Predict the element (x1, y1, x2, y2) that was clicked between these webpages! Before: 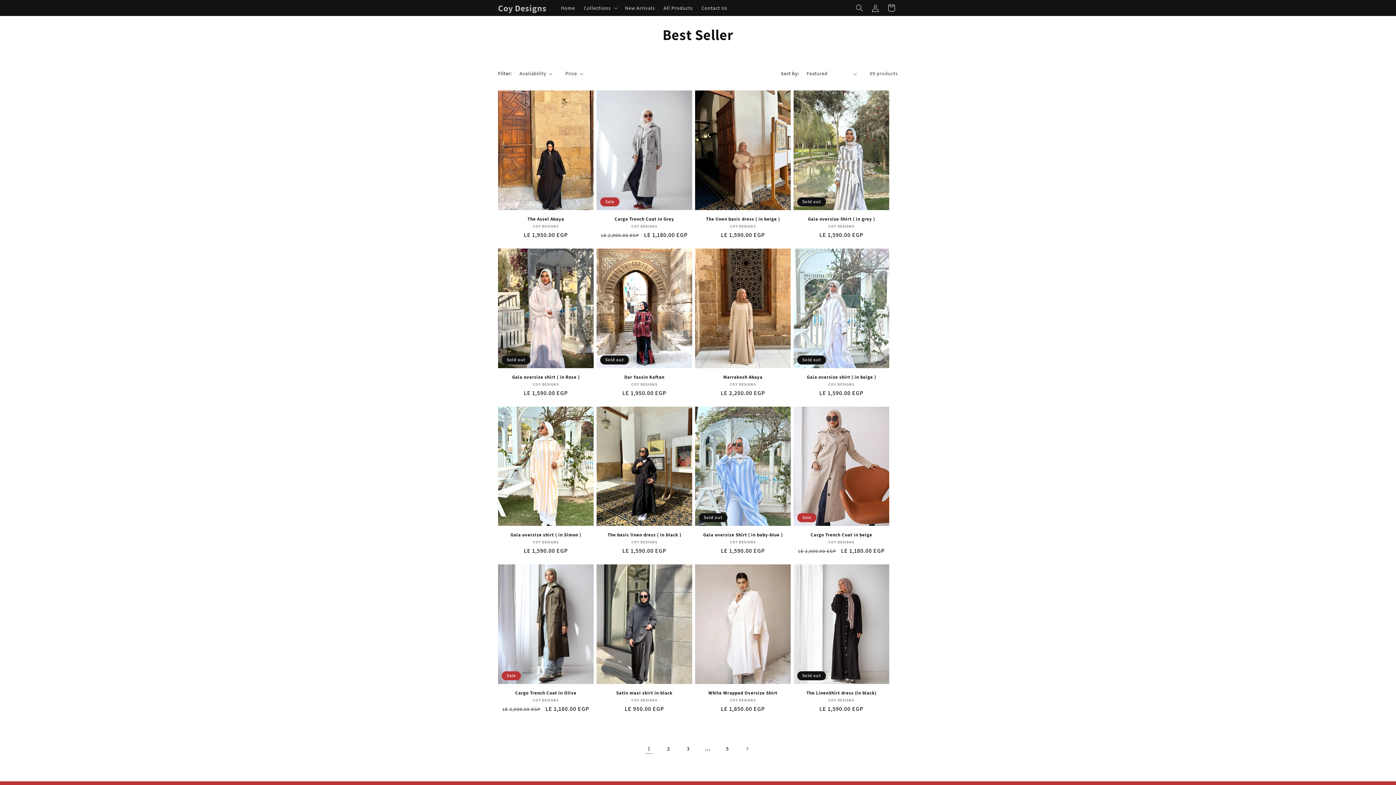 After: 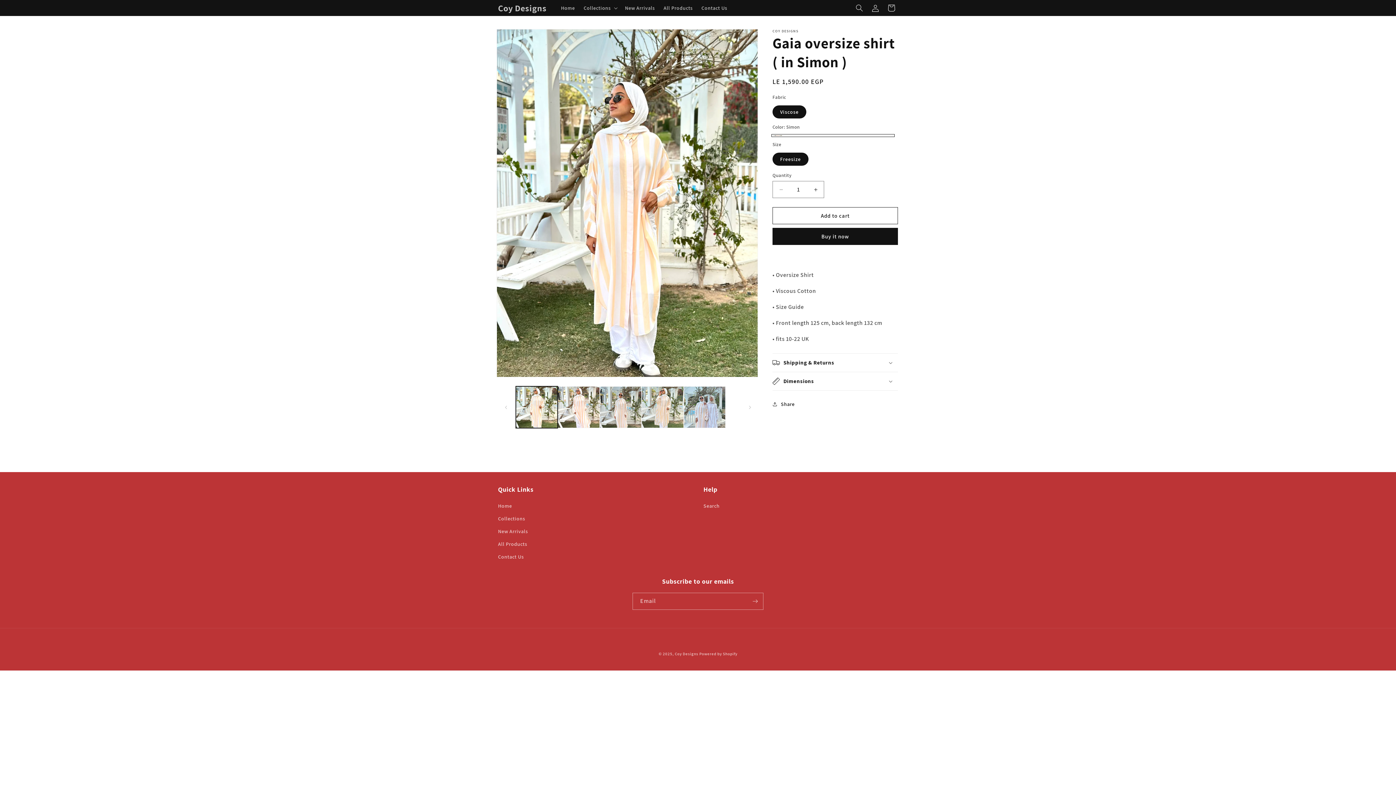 Action: bbox: (498, 532, 593, 538) label: Gaia oversize shirt ( in Simon )